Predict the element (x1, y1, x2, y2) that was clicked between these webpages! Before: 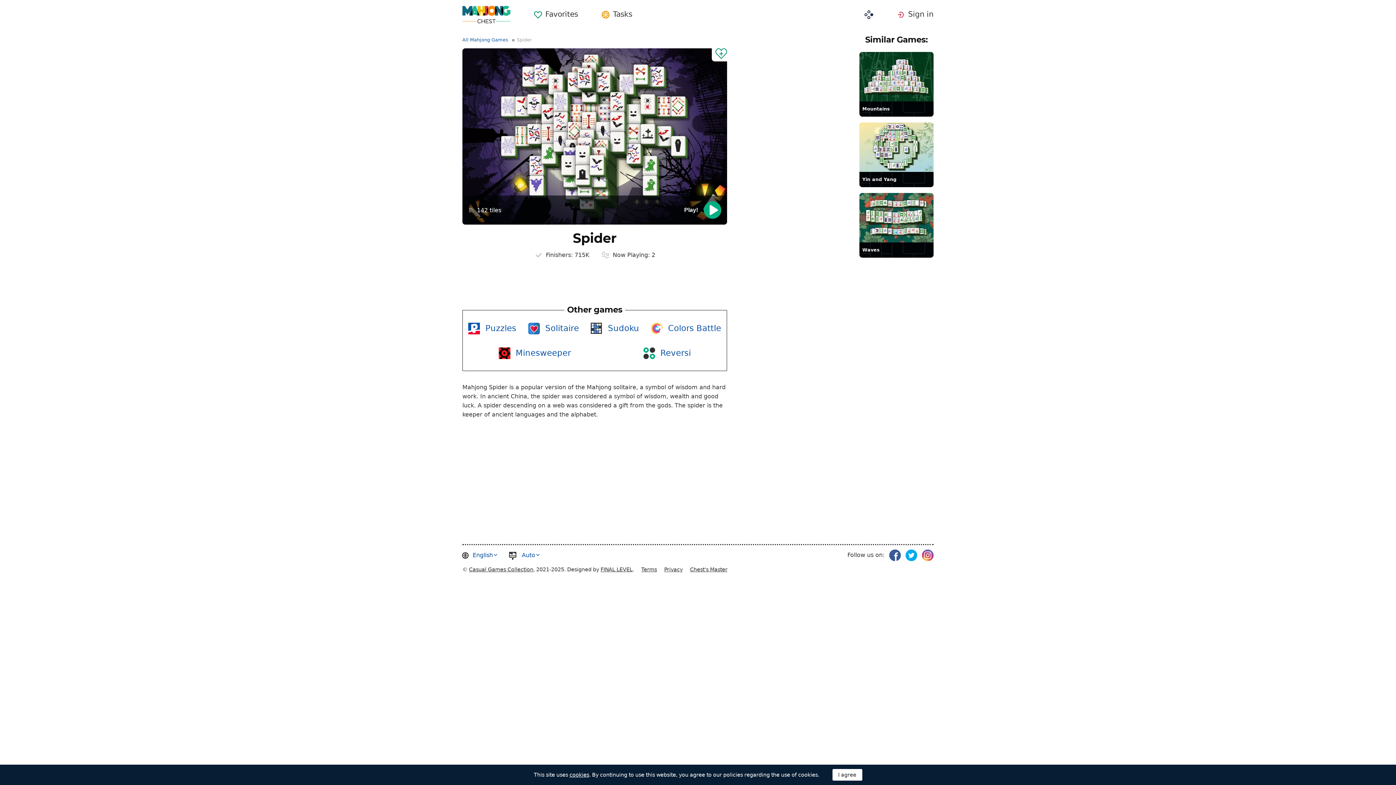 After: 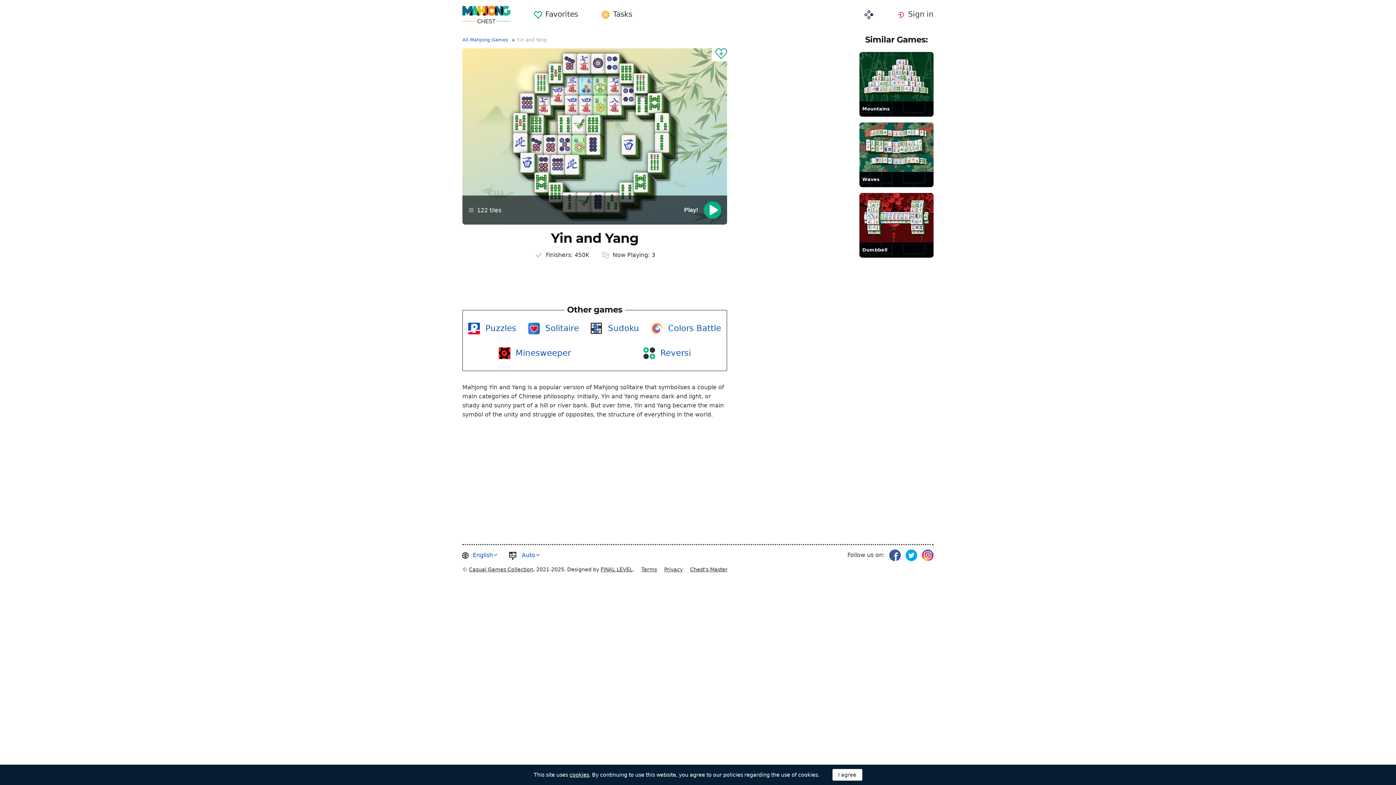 Action: label: Yin and Yang bbox: (859, 122, 933, 172)